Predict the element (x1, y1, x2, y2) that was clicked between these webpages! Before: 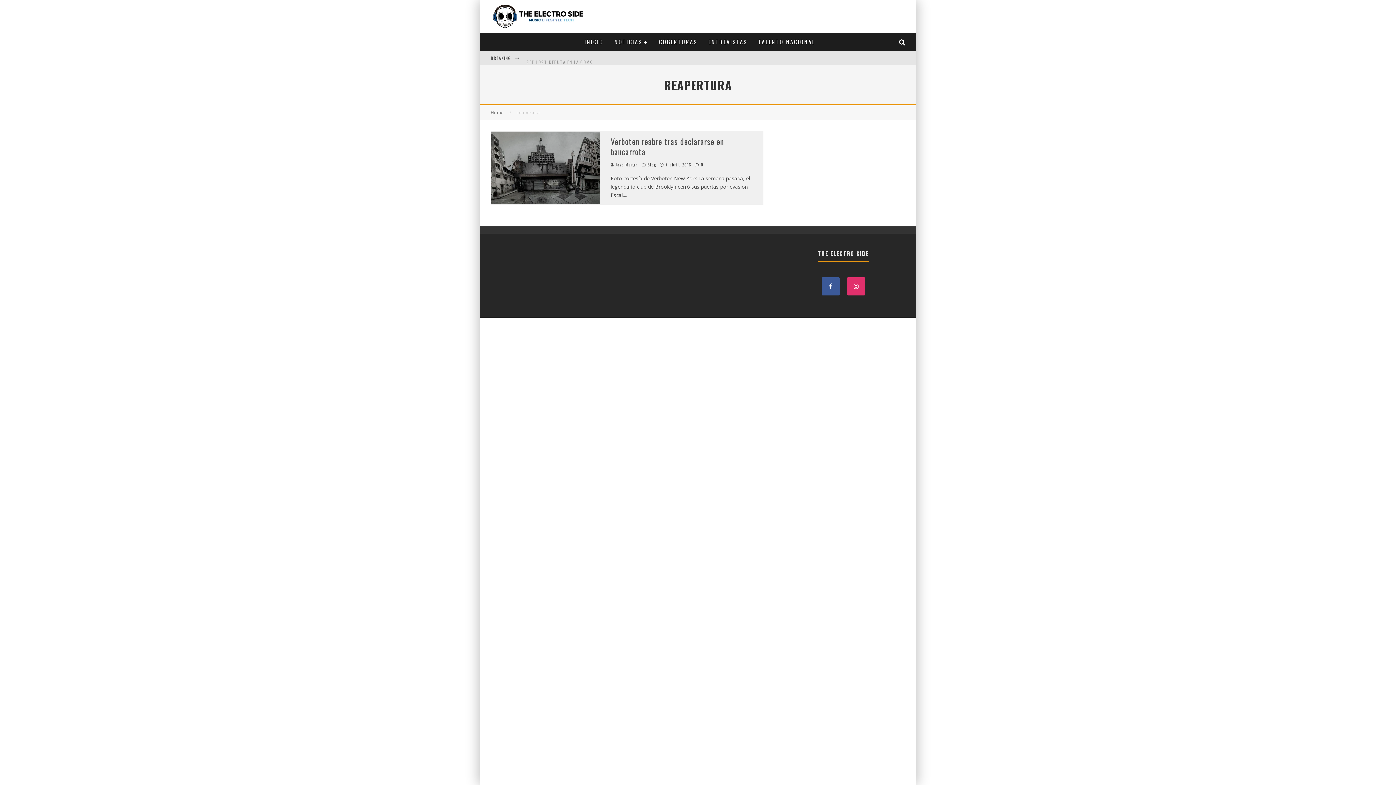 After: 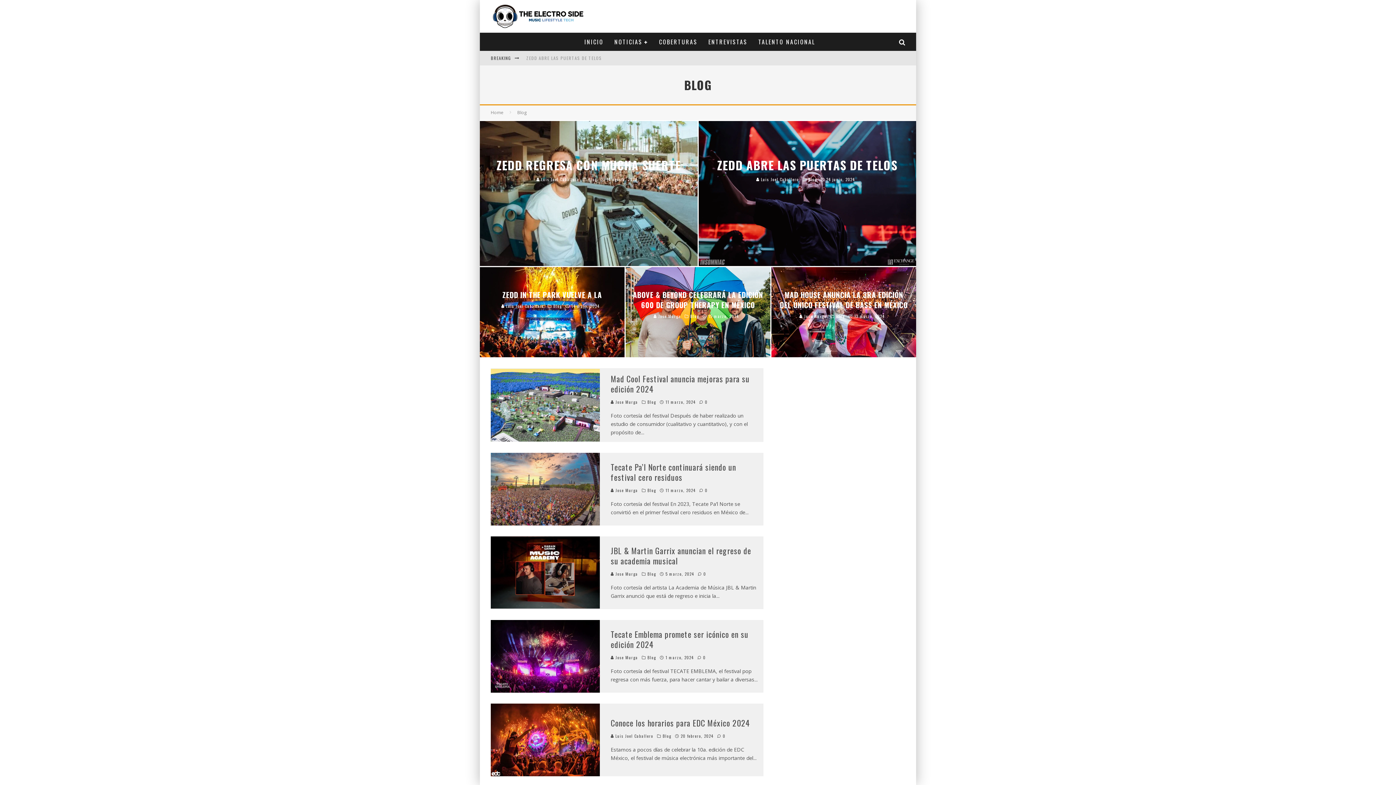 Action: bbox: (647, 162, 656, 167) label: Blog